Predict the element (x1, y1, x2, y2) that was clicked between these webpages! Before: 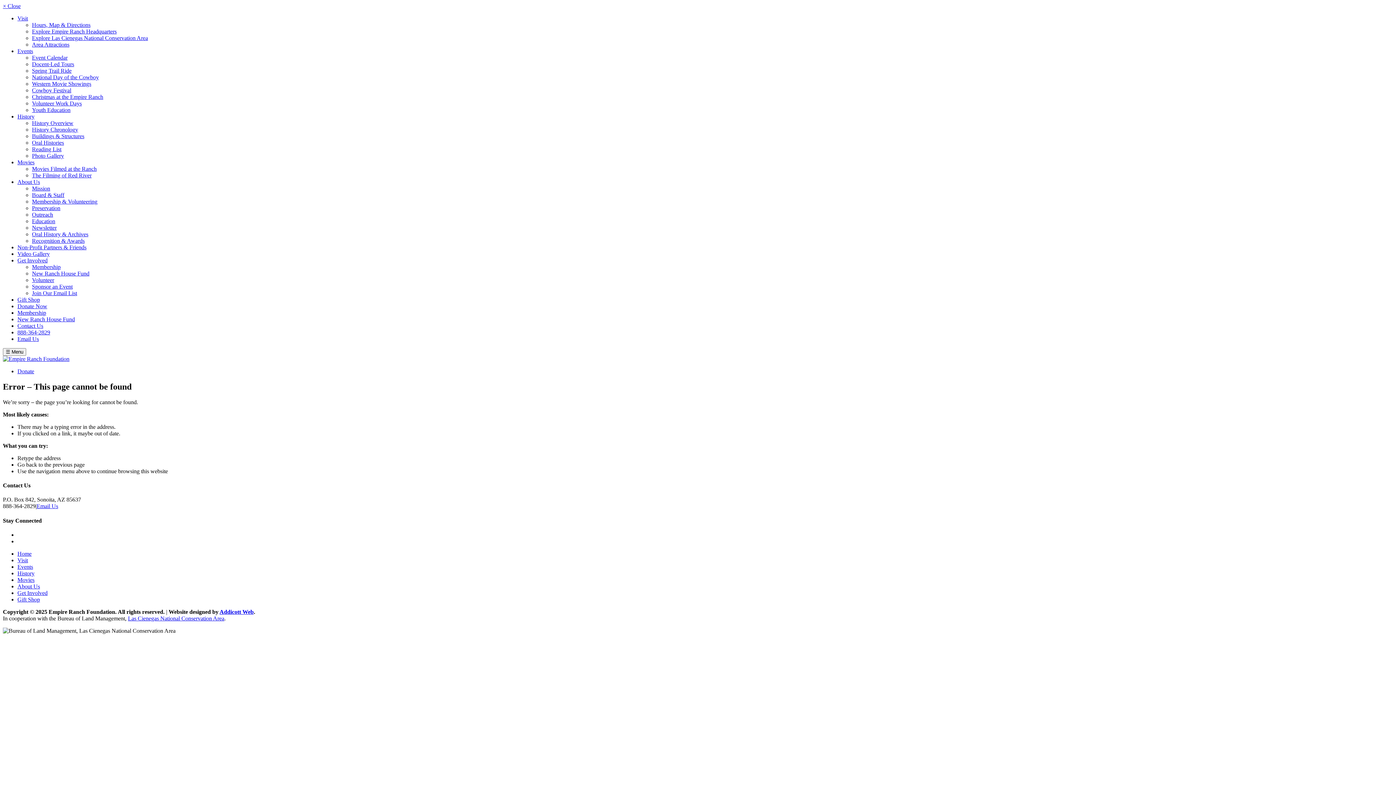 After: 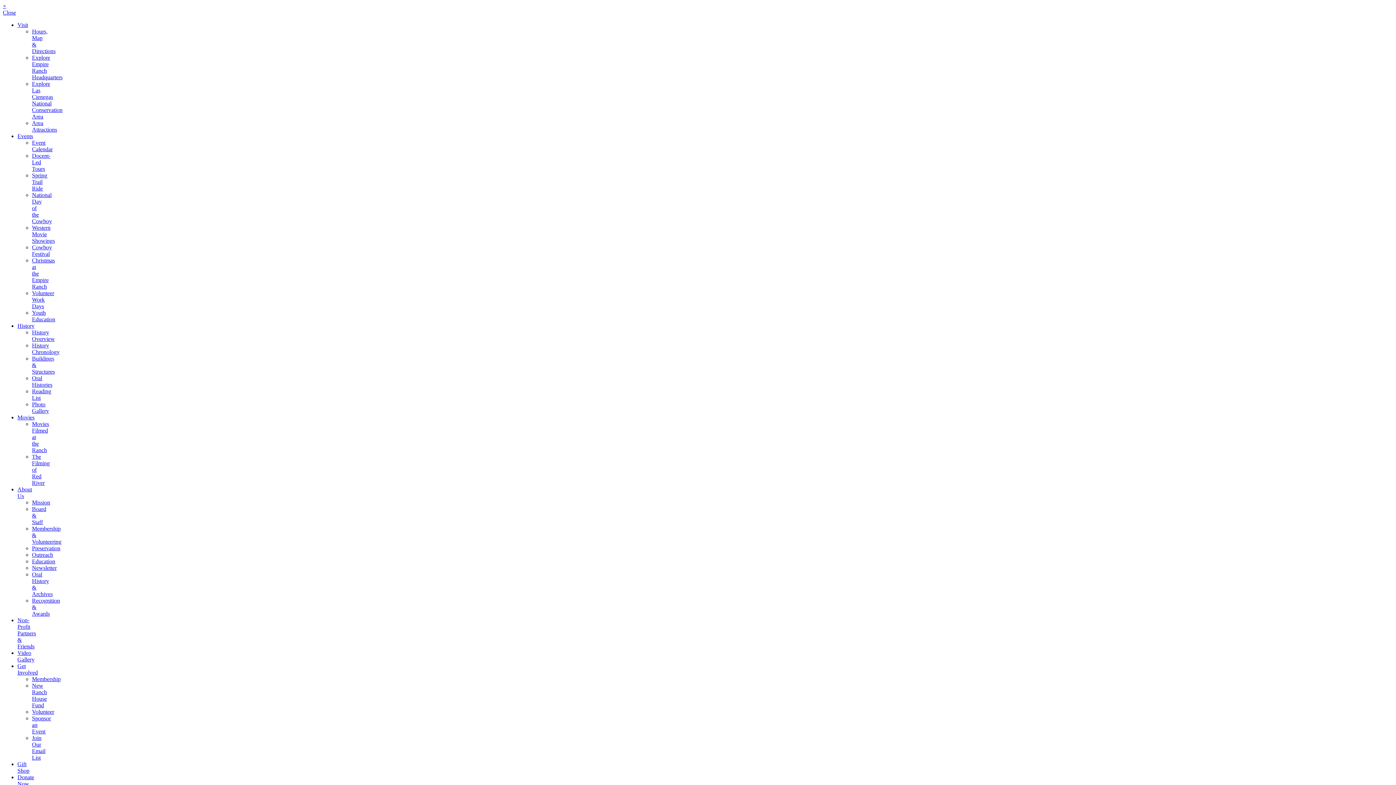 Action: bbox: (2, 2, 20, 9) label: × Close